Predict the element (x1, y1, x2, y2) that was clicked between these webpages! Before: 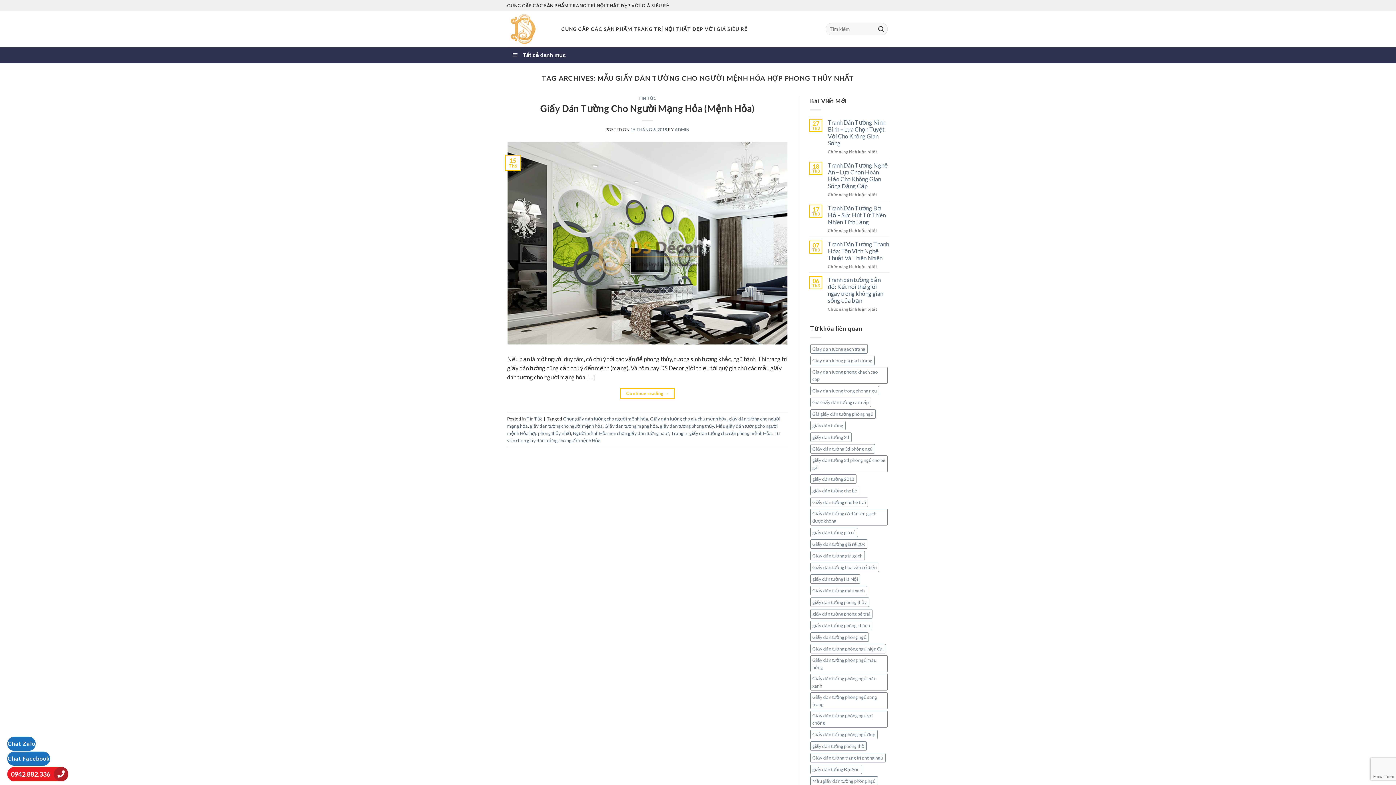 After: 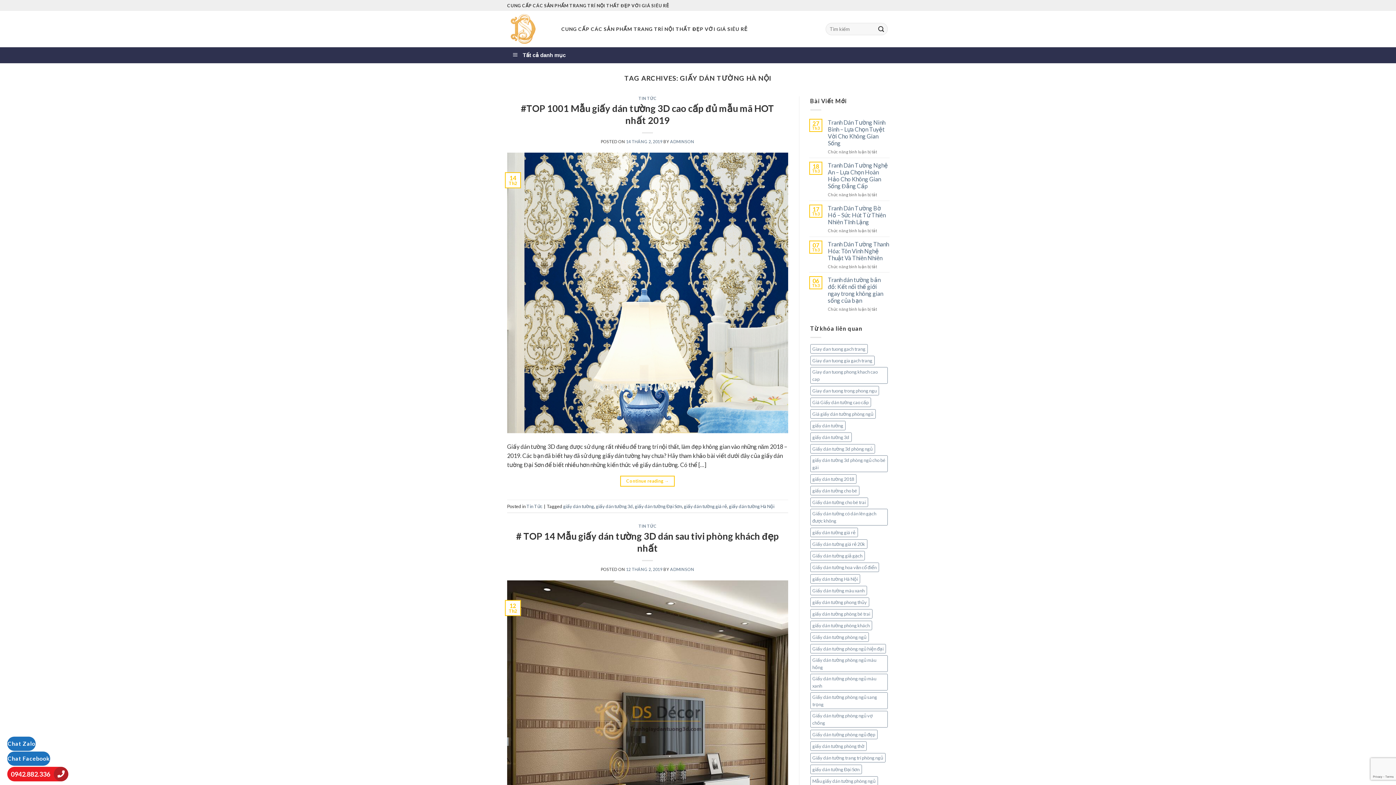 Action: bbox: (810, 574, 860, 583) label: giấy dán tường Hà Nội (4 mục)